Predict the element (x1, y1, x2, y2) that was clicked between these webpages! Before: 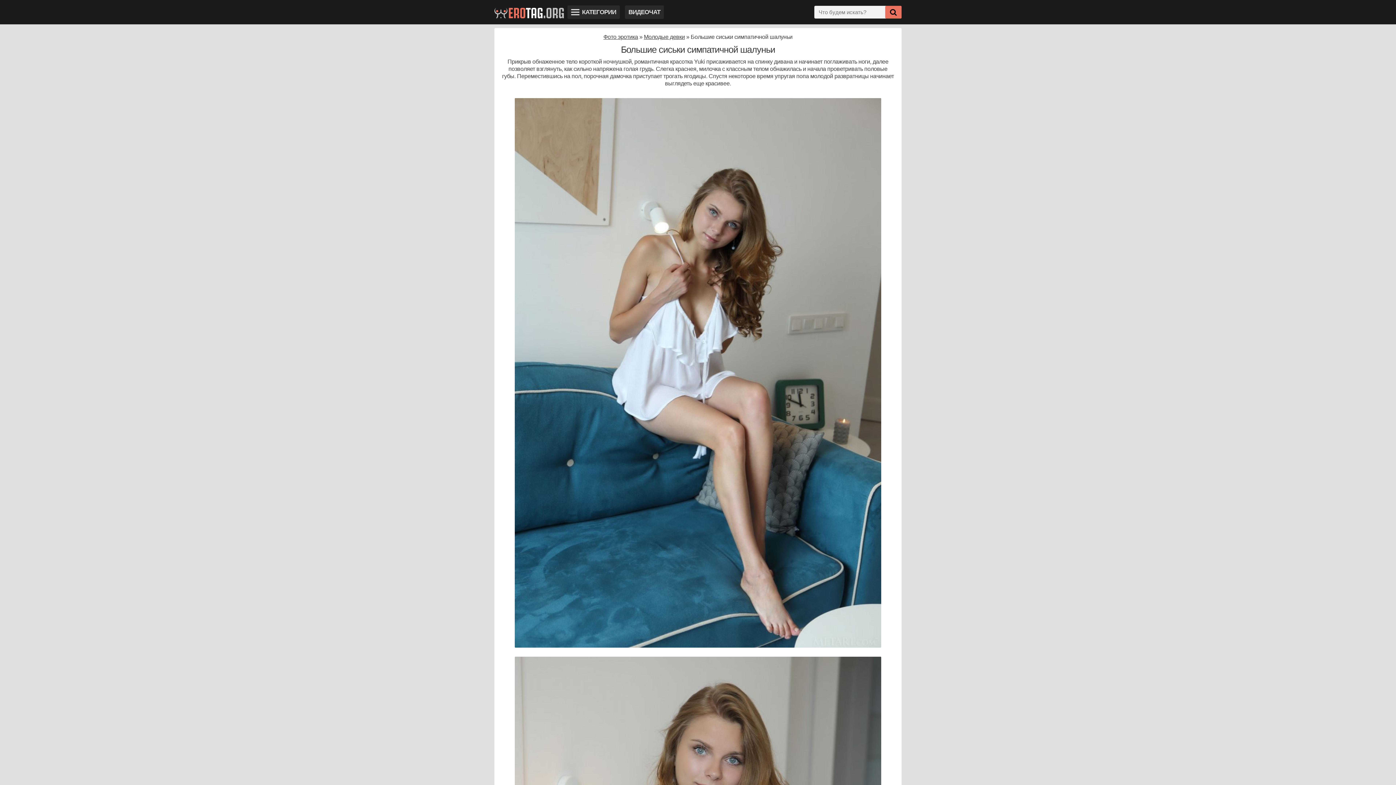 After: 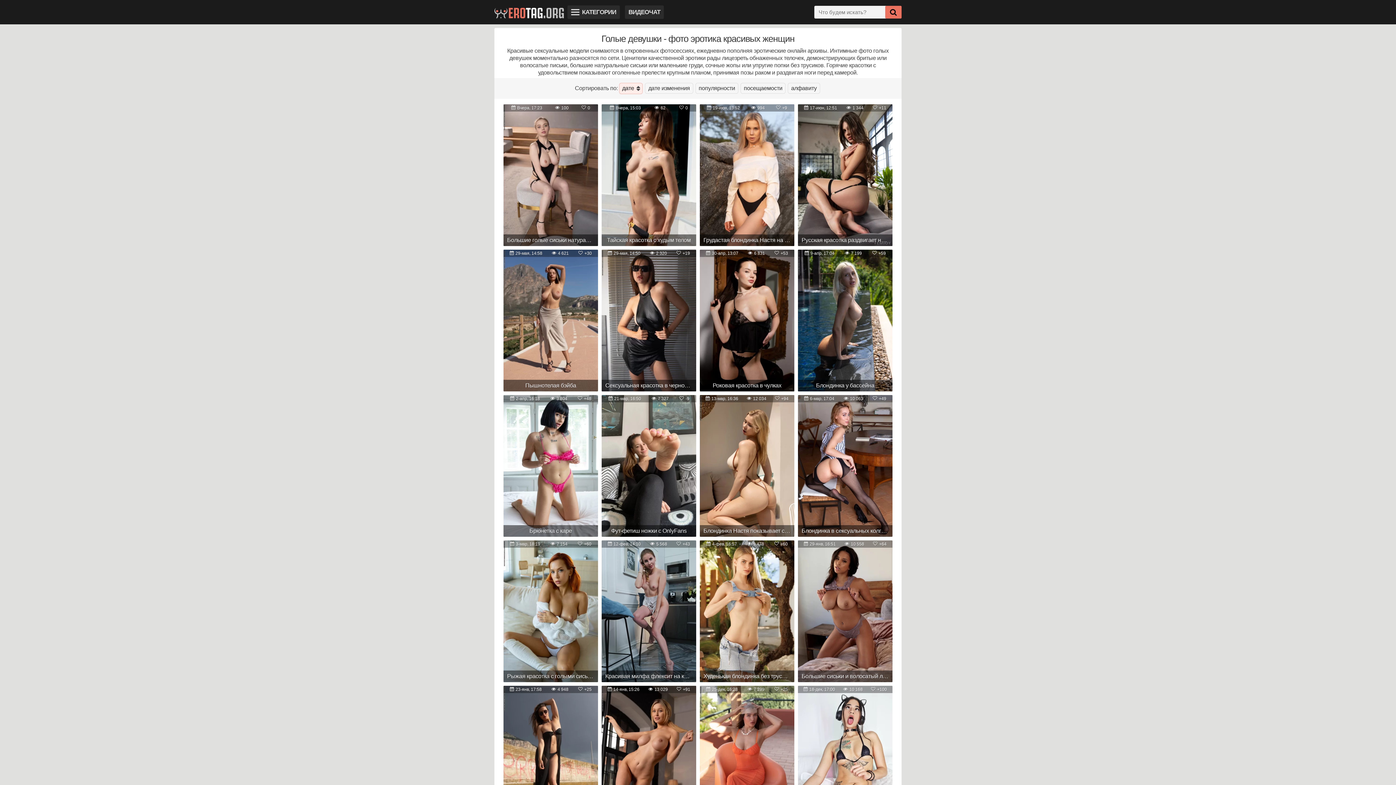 Action: label: Фото эротика bbox: (603, 33, 638, 40)